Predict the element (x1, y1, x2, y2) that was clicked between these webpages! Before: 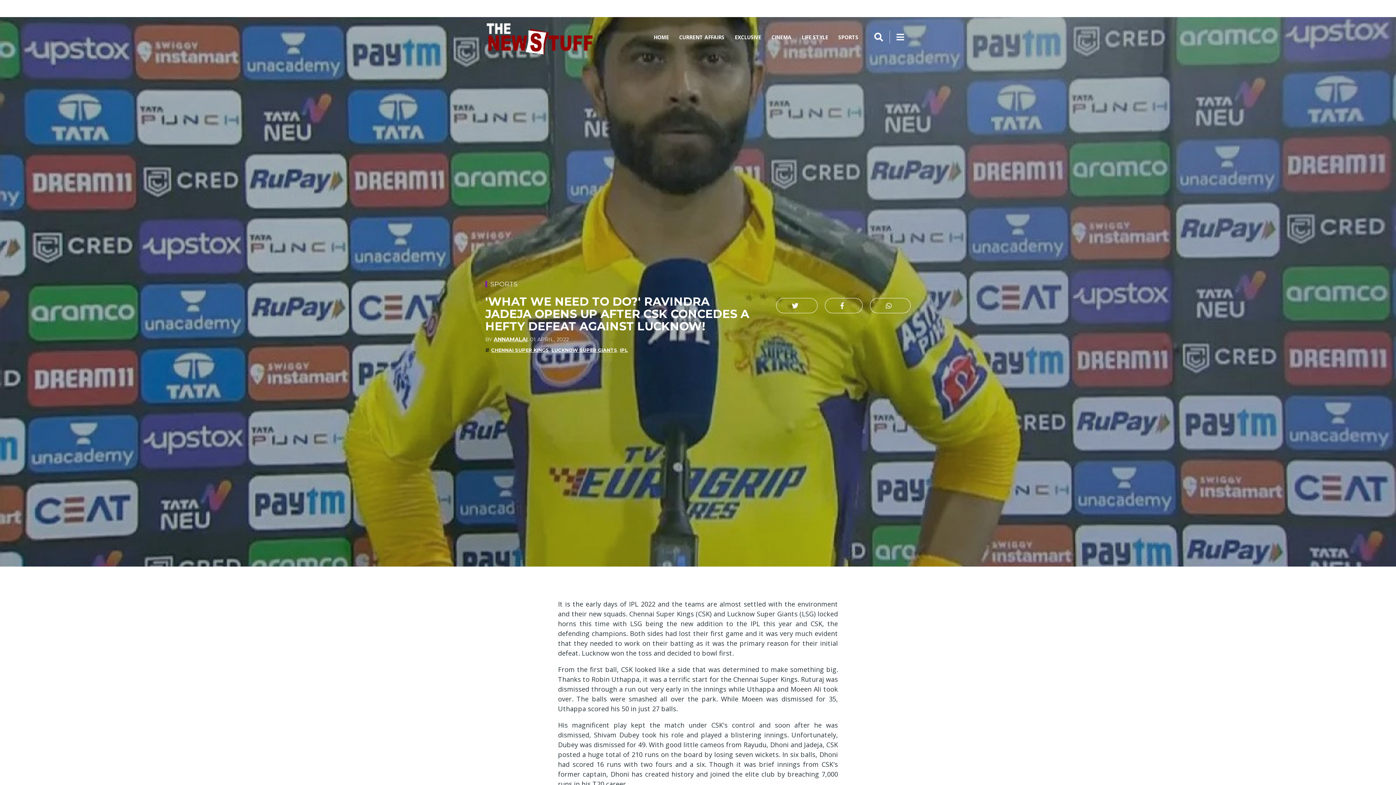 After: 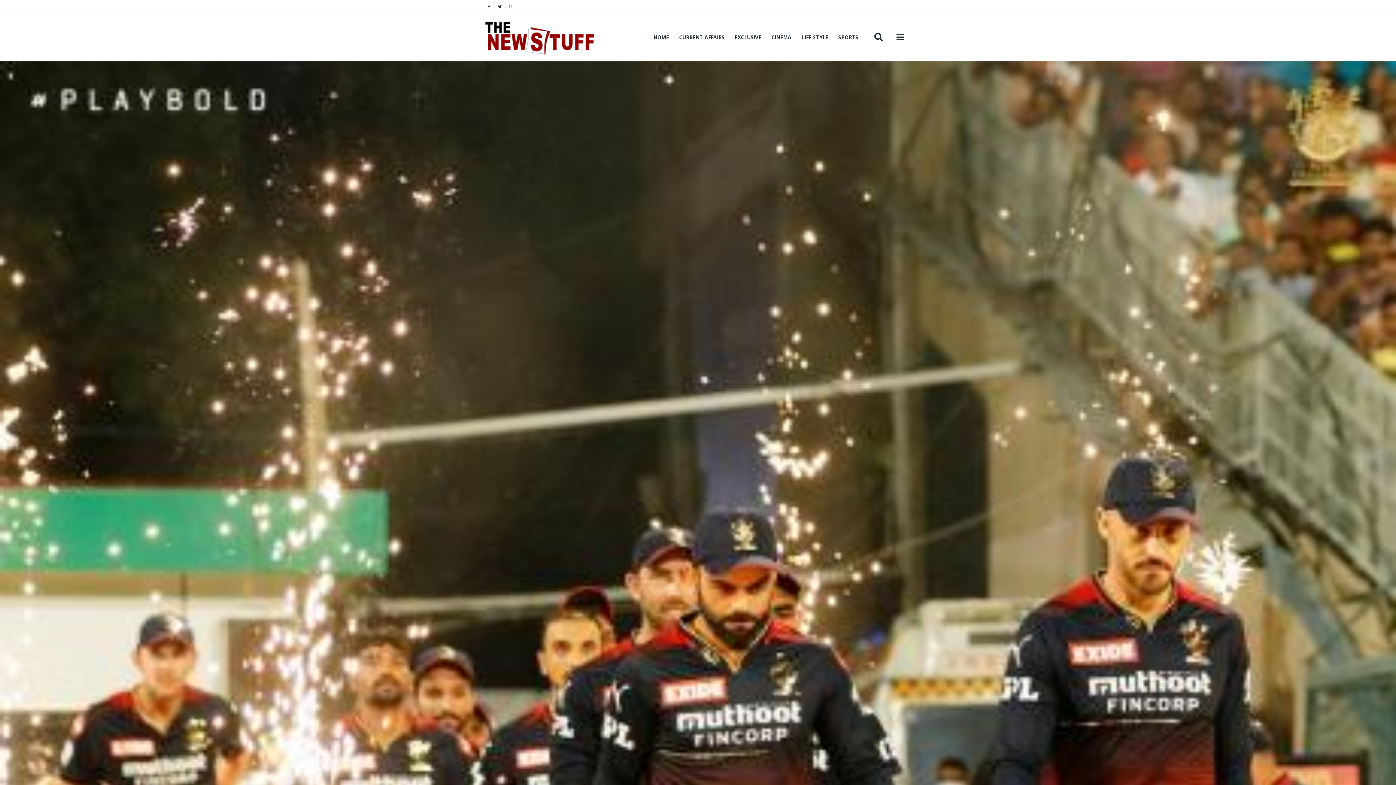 Action: label: LUCKNOW SUPER GIANTS bbox: (551, 347, 617, 353)